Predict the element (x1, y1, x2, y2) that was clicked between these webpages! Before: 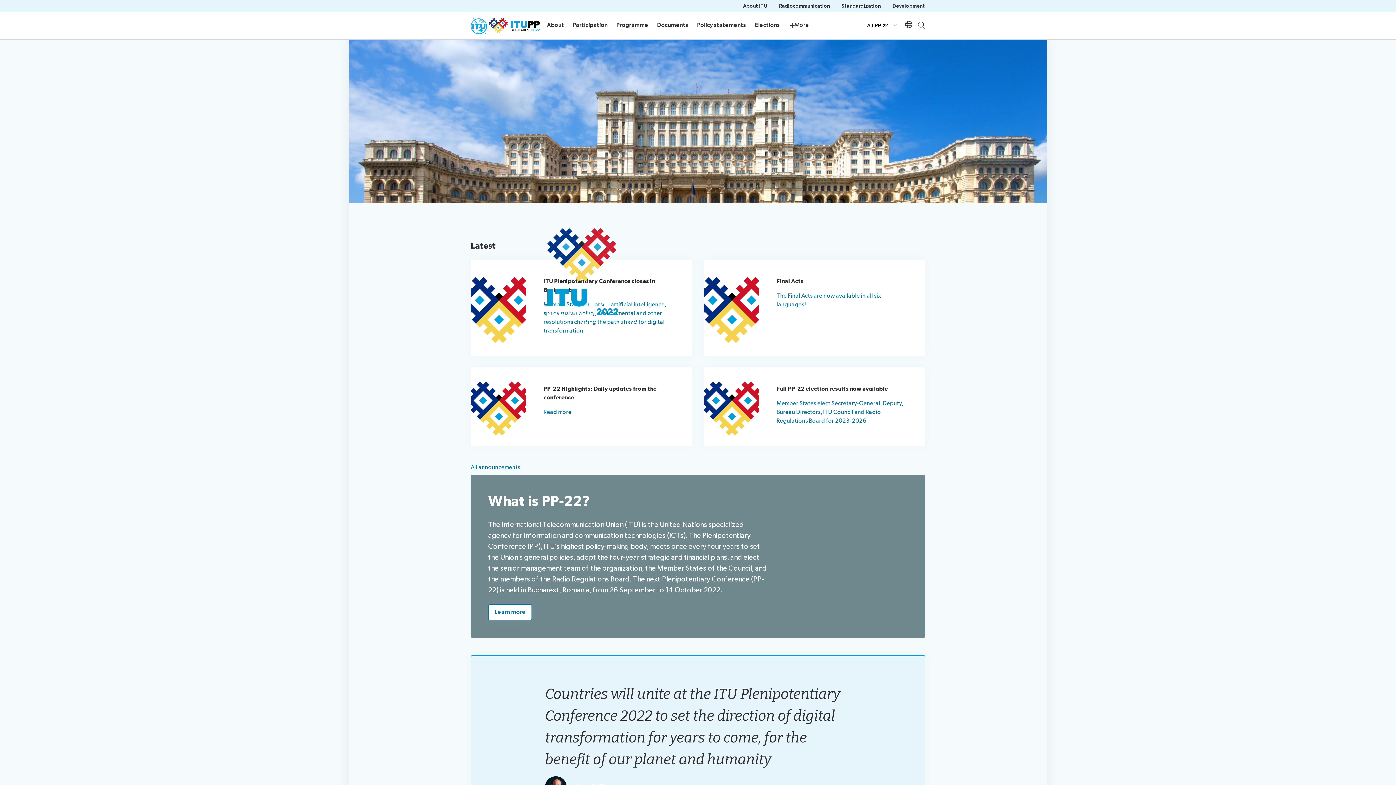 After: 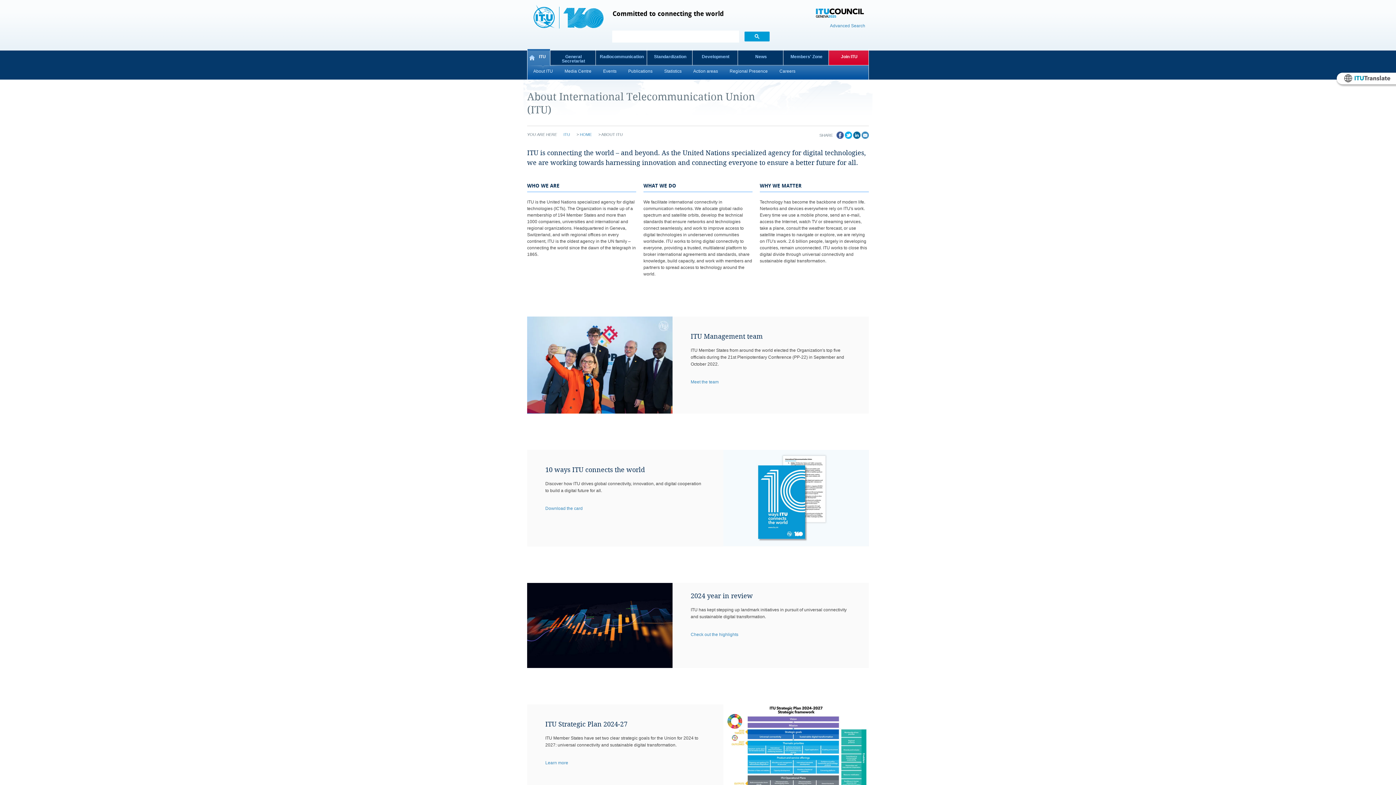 Action: label: About ITU bbox: (737, 0, 773, 11)